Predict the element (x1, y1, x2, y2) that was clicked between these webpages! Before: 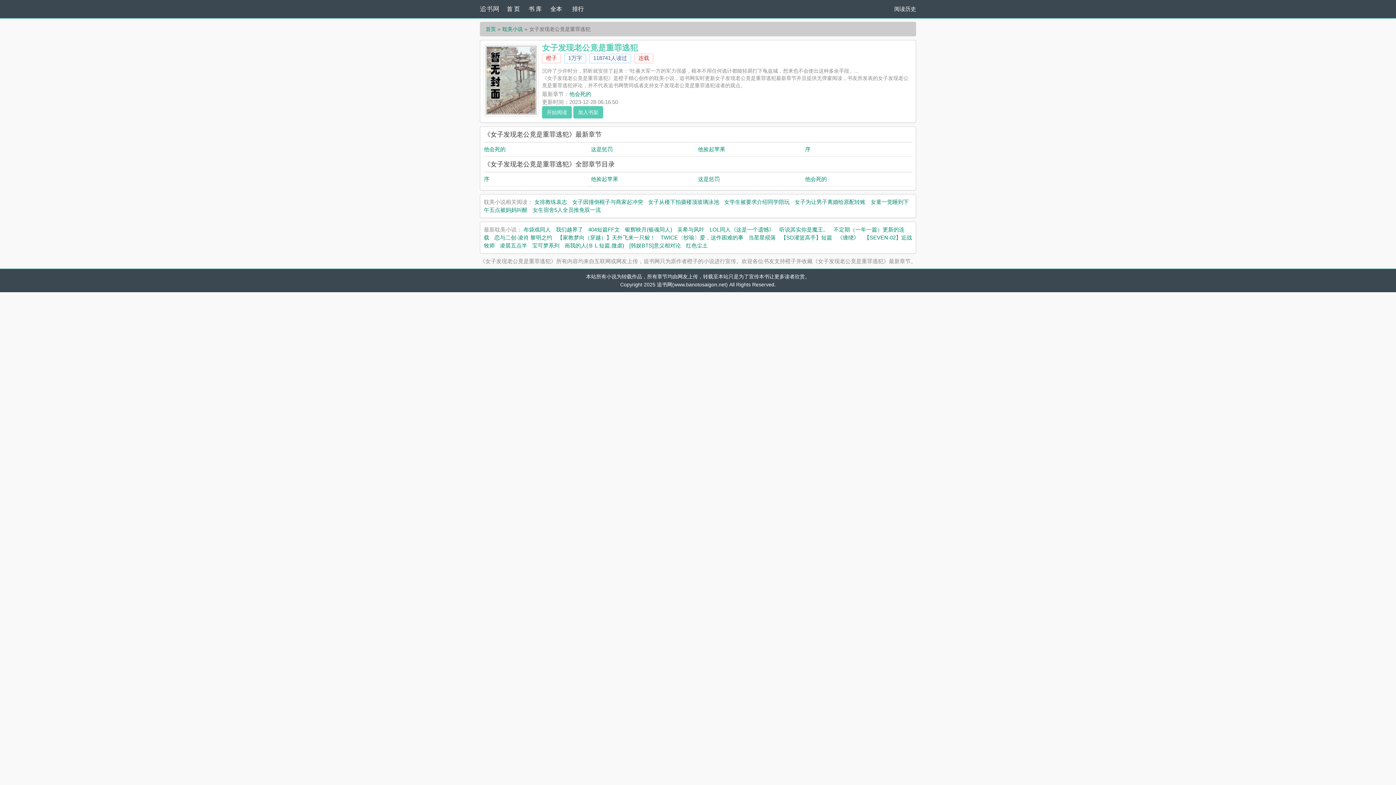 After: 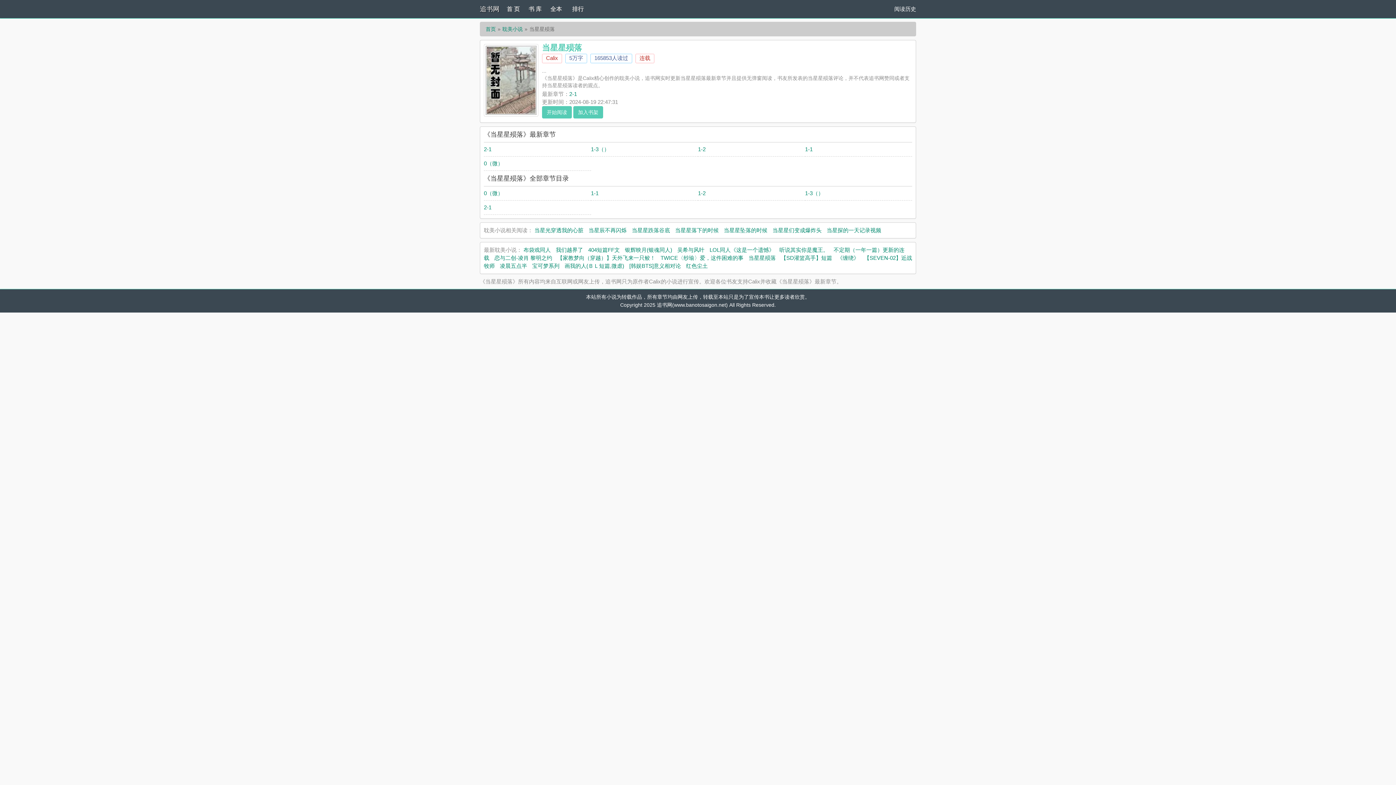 Action: bbox: (748, 234, 776, 240) label: 当星星殒落